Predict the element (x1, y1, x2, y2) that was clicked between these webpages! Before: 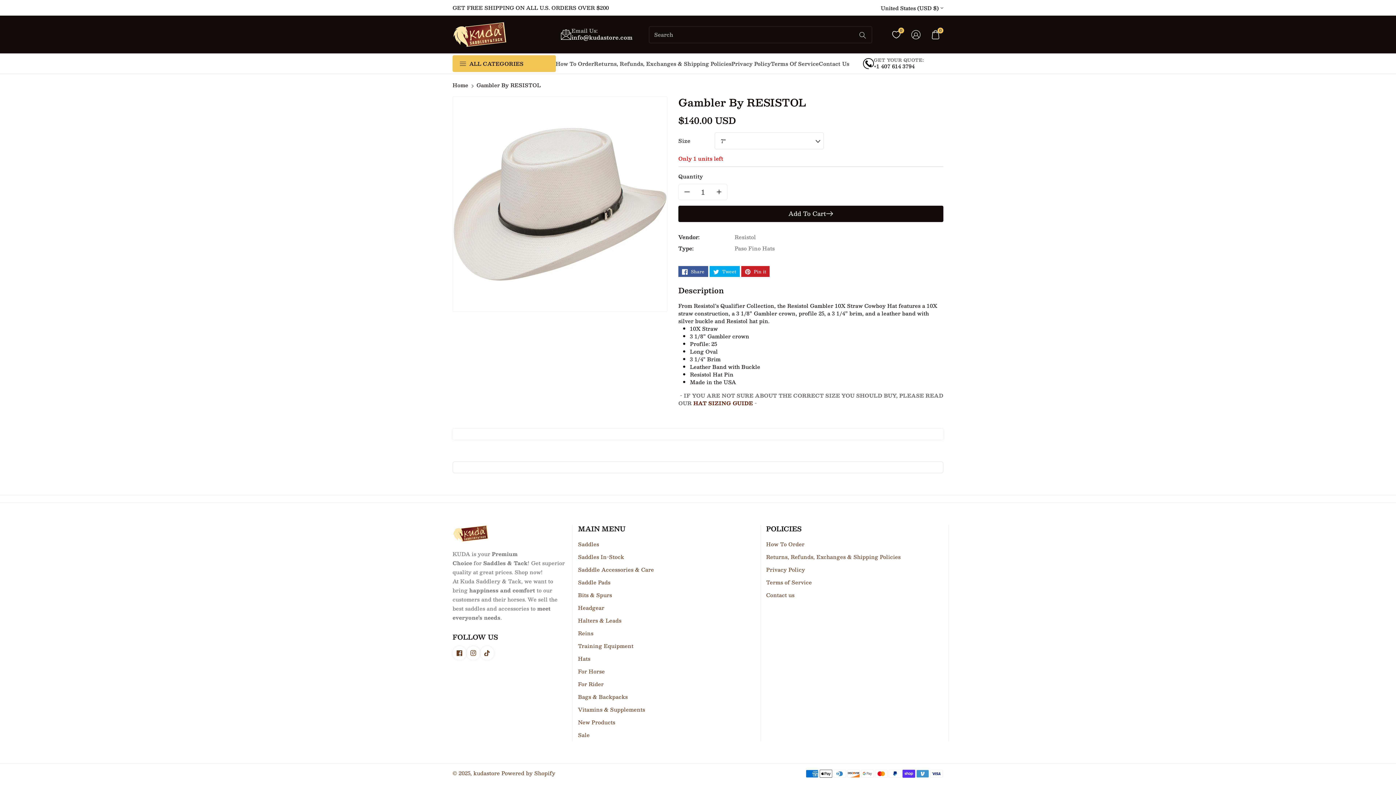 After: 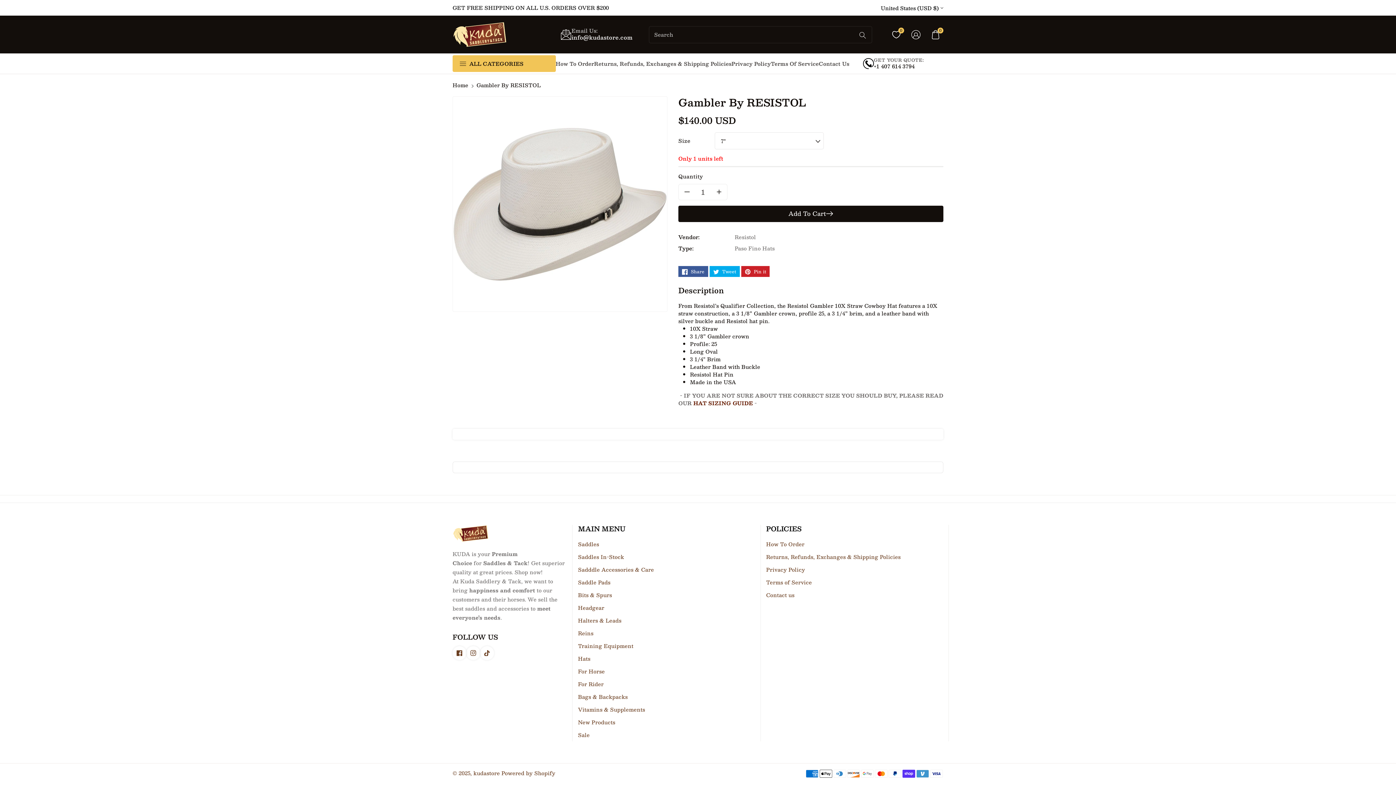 Action: bbox: (709, 266, 739, 276) label:  Tweet